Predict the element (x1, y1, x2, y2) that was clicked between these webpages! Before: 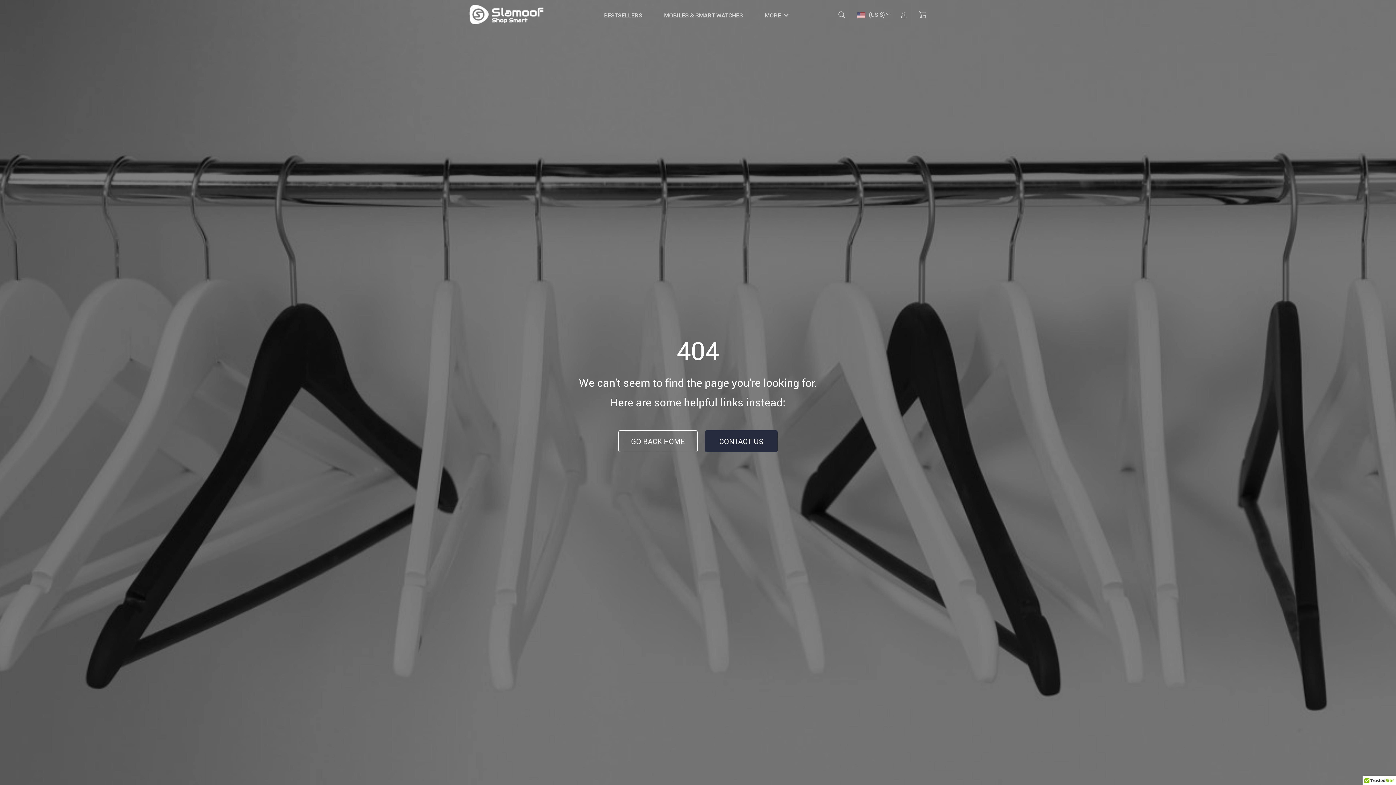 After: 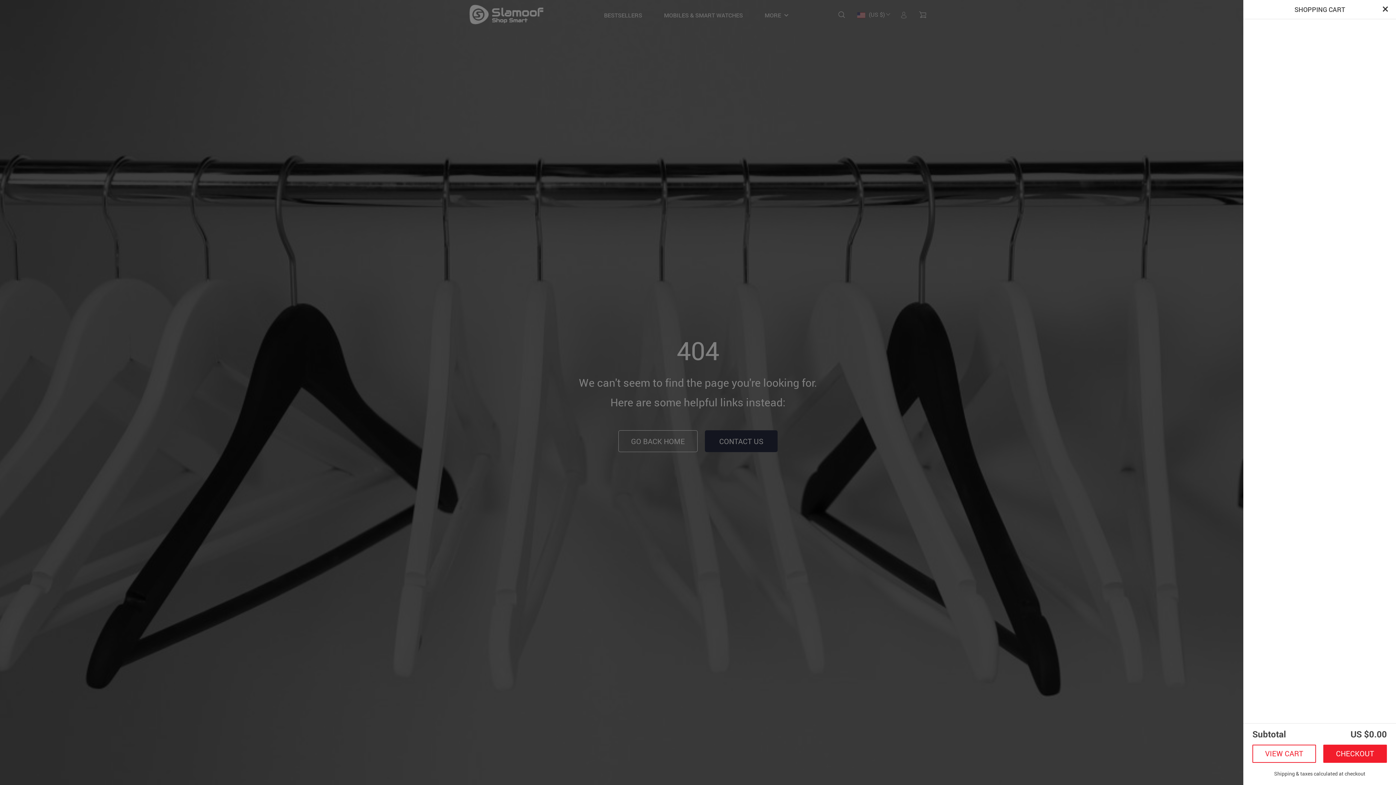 Action: bbox: (915, 6, 927, 22)